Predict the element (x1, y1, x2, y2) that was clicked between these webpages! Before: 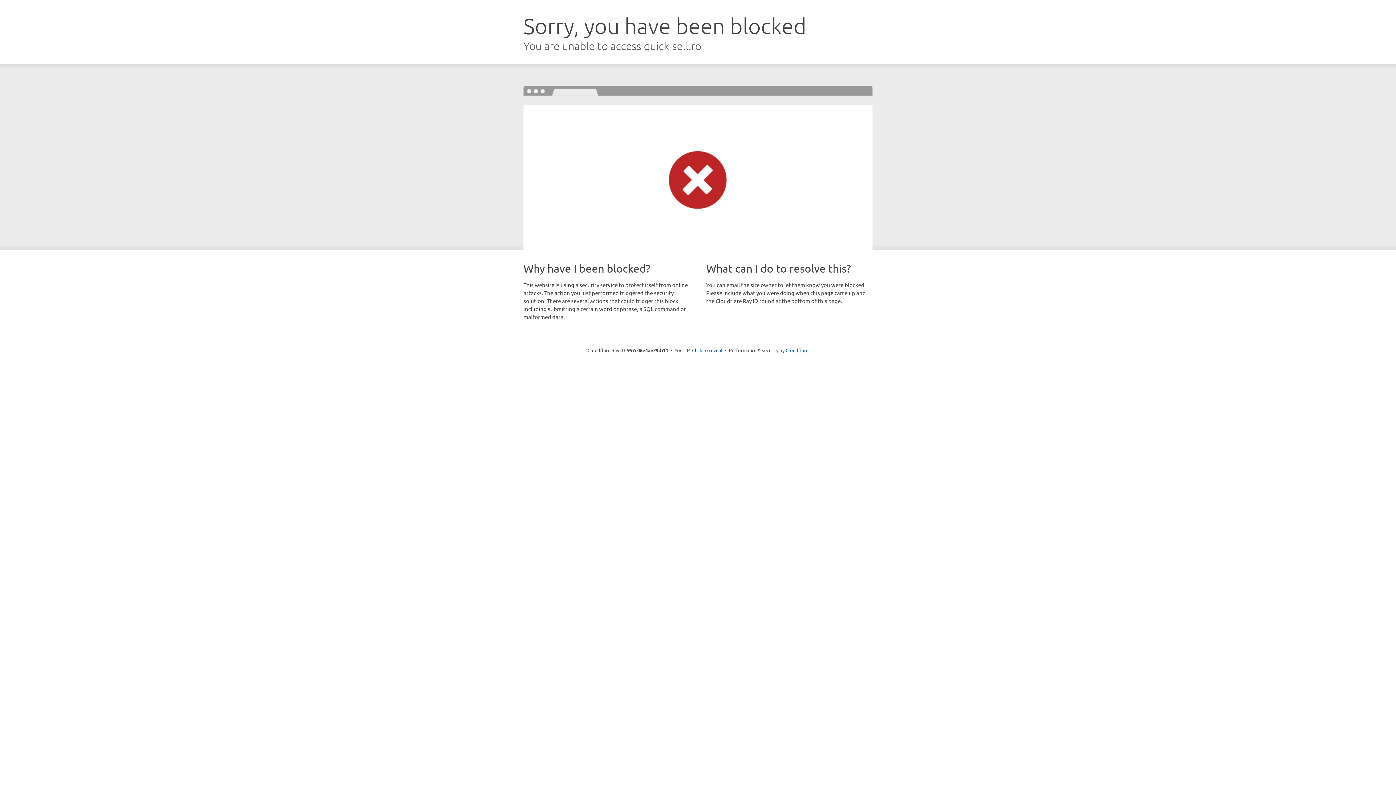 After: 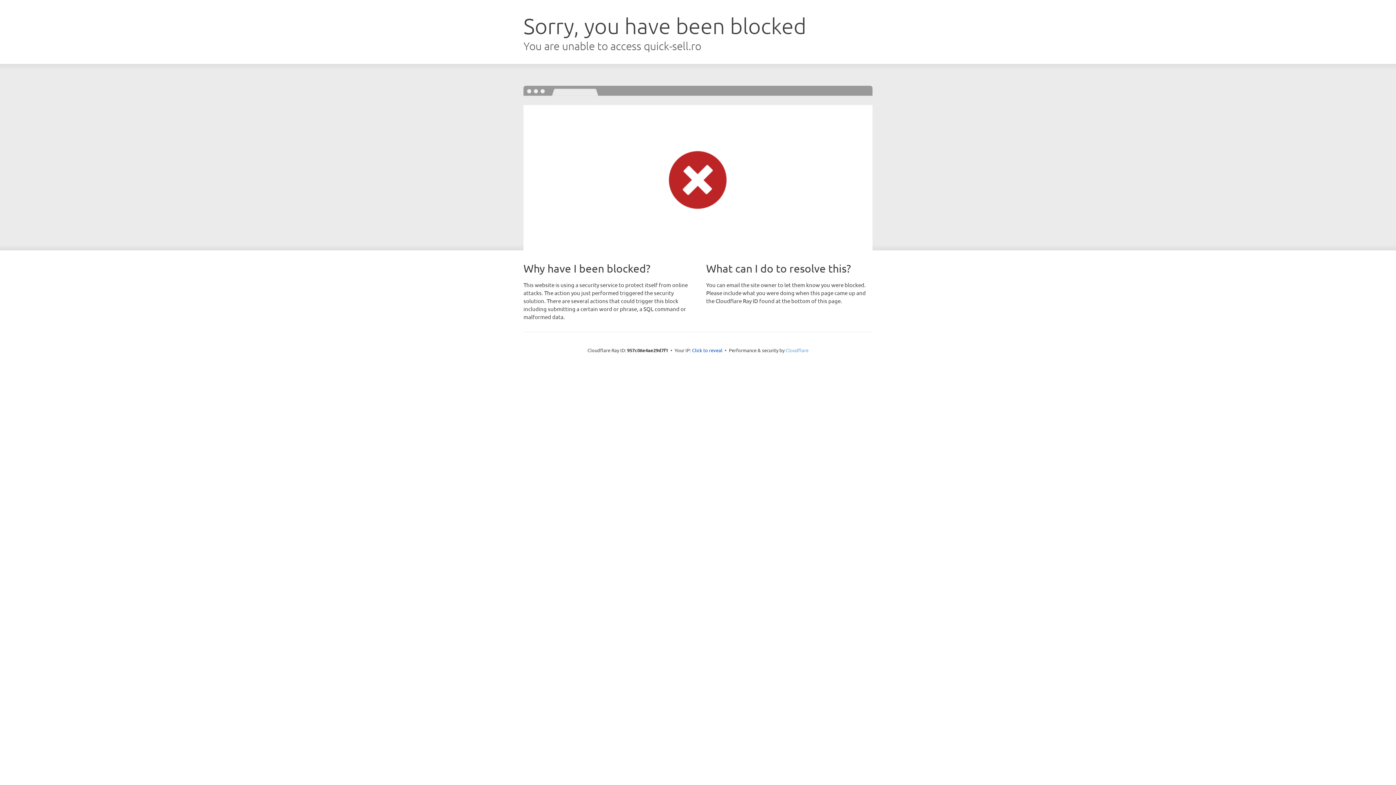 Action: bbox: (785, 347, 808, 353) label: Cloudflare